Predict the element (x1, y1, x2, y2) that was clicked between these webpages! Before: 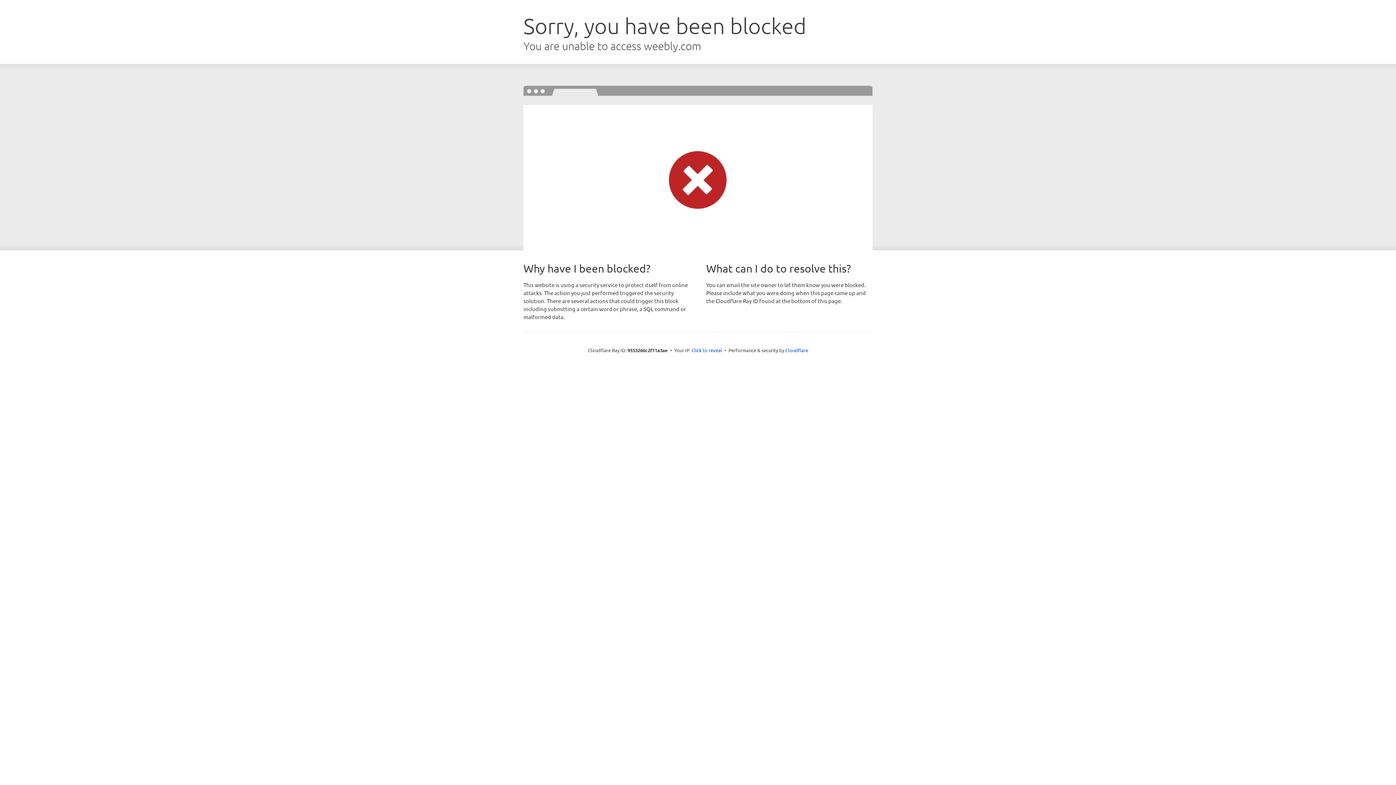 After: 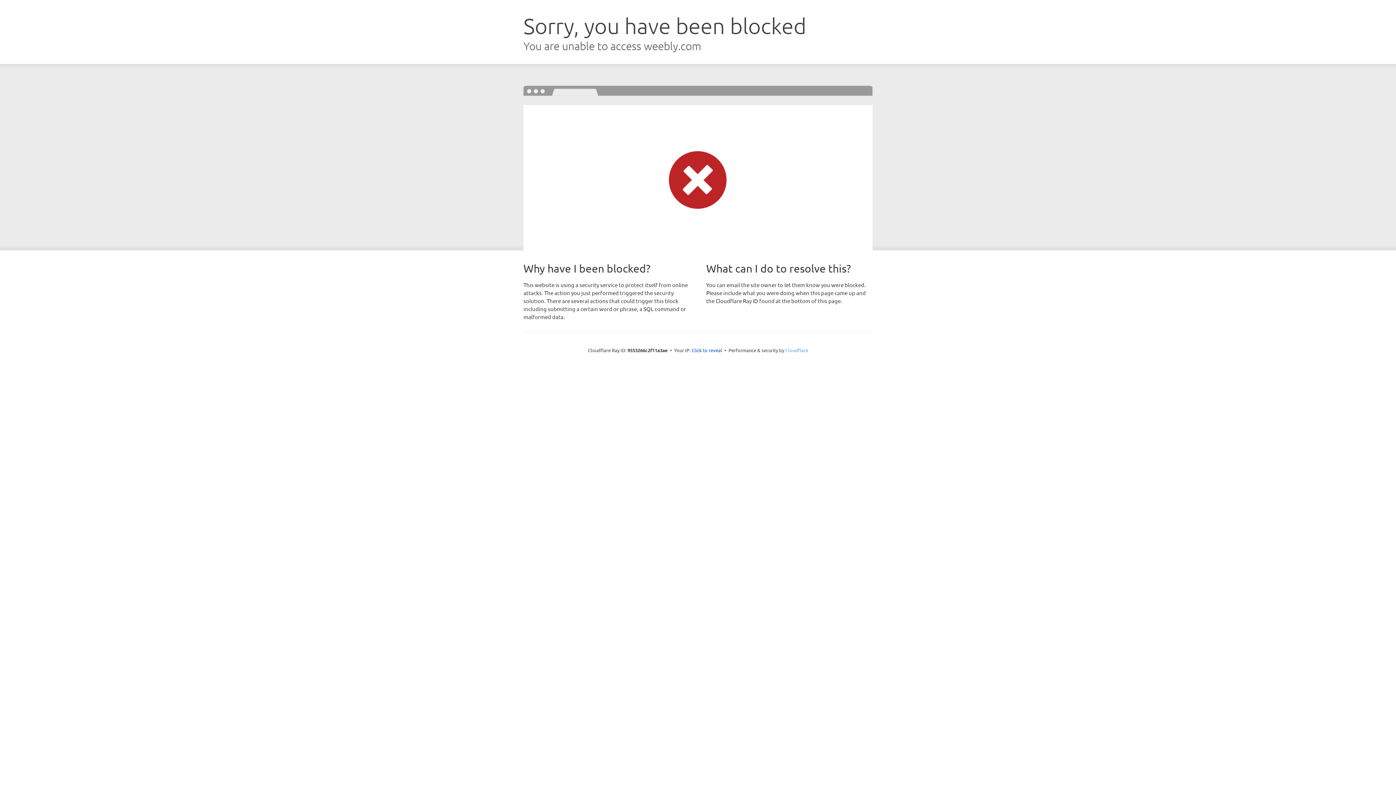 Action: label: Cloudflare bbox: (785, 347, 808, 353)